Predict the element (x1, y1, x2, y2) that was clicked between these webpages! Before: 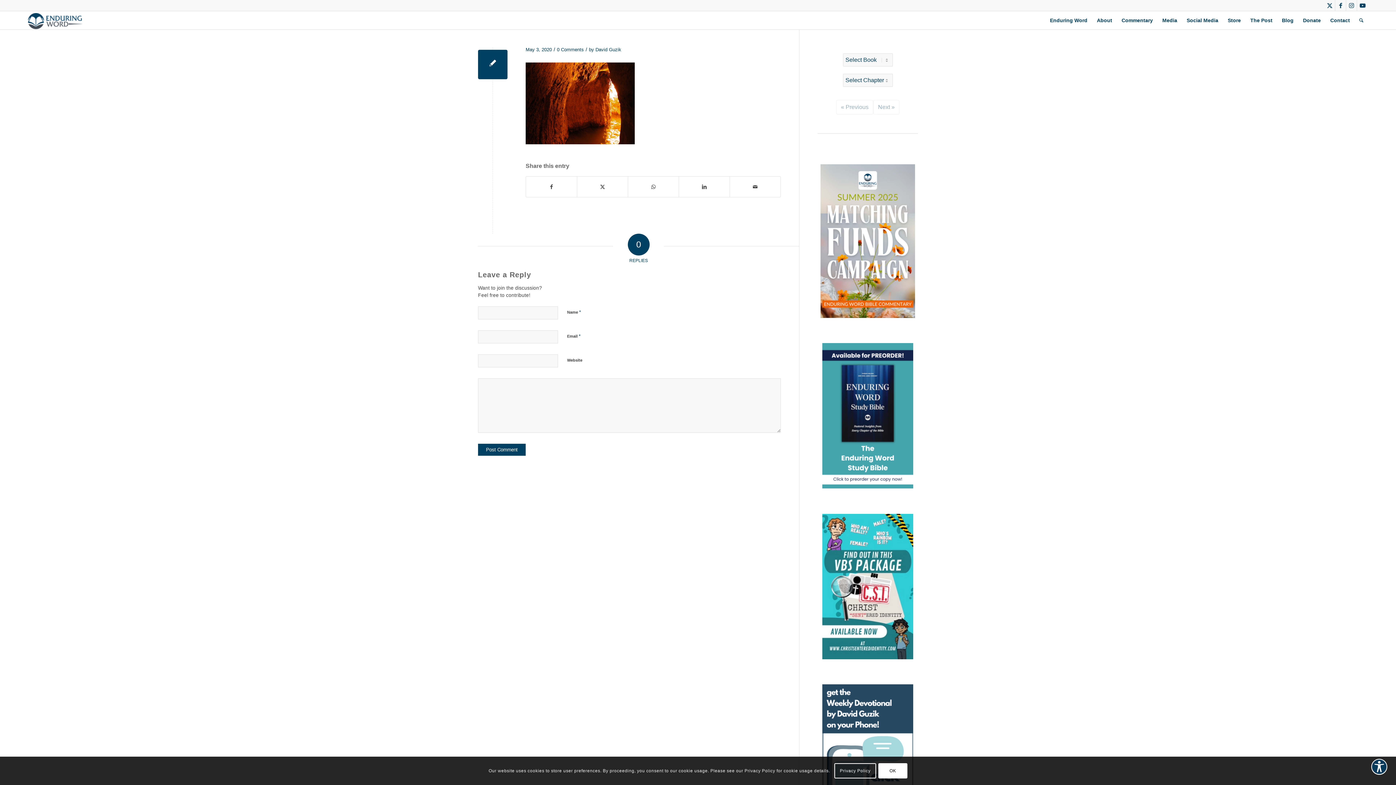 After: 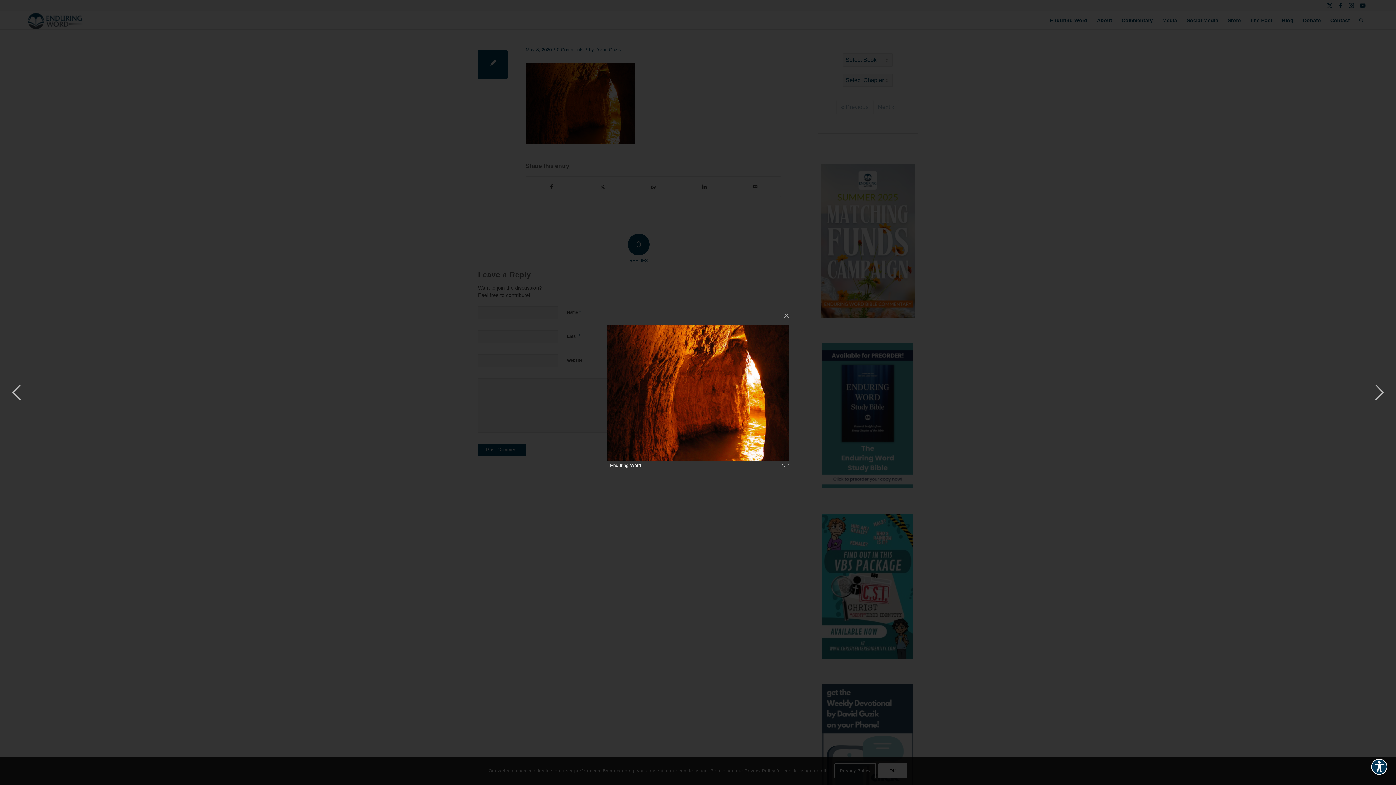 Action: bbox: (525, 139, 634, 145)